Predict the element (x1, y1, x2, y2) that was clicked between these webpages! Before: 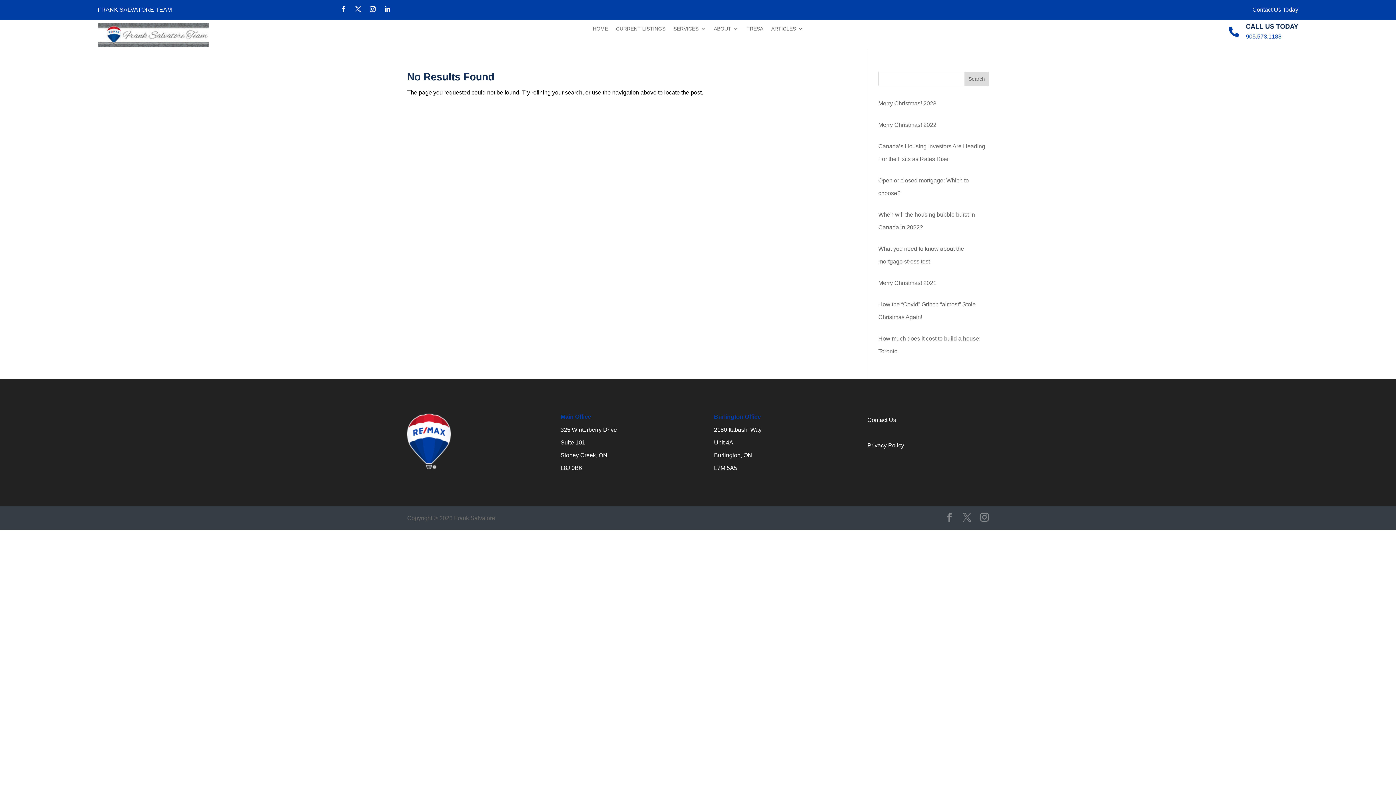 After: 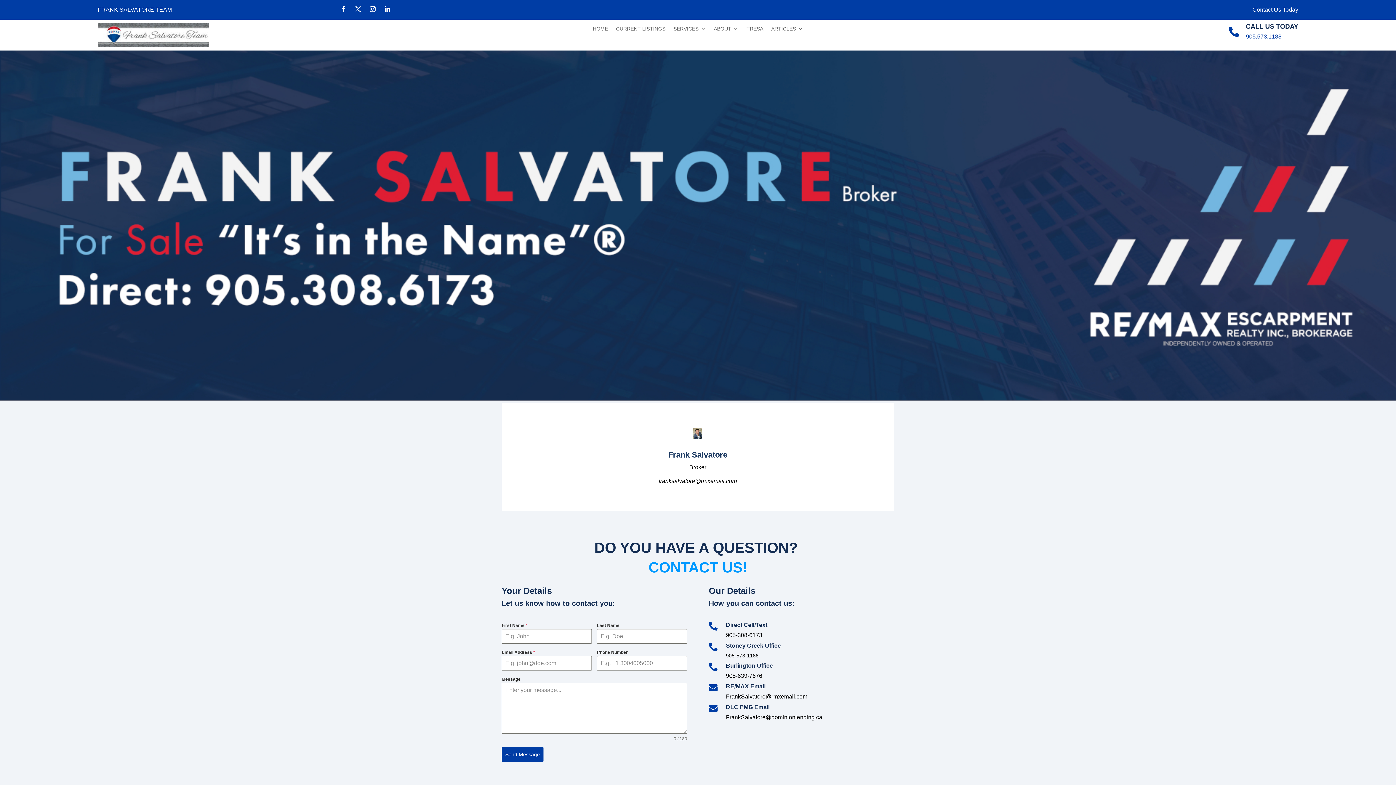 Action: bbox: (867, 417, 896, 423) label: Contact Us